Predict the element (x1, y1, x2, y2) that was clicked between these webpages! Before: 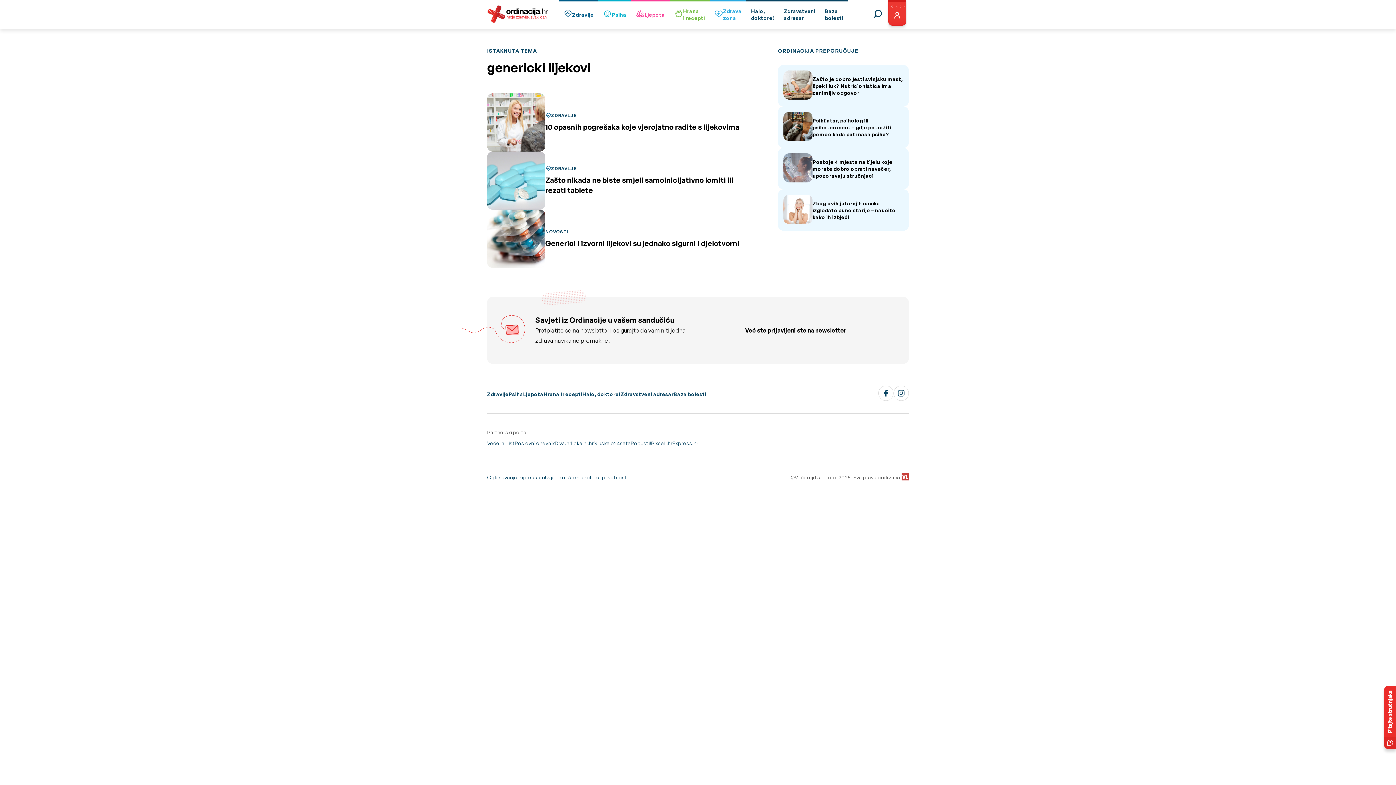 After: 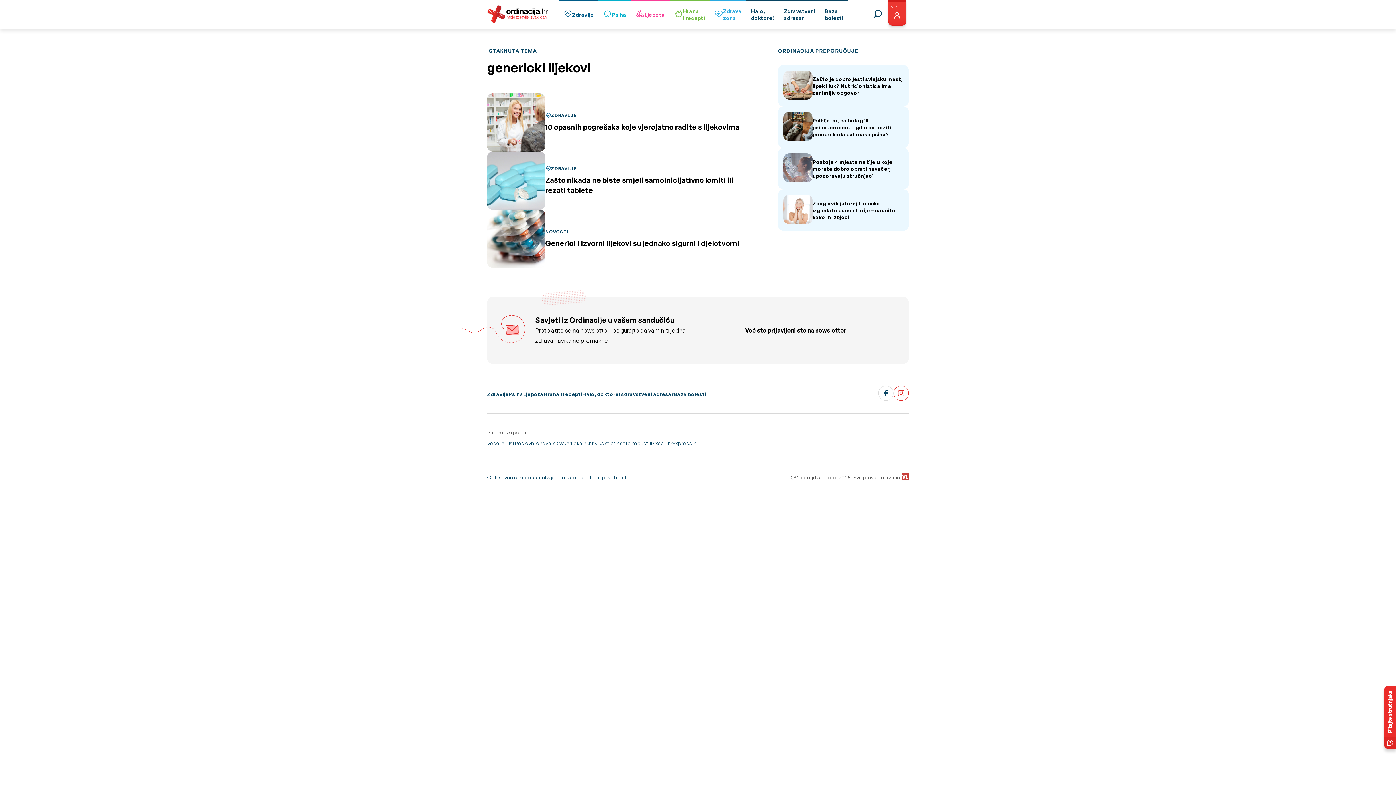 Action: bbox: (893, 385, 909, 402)